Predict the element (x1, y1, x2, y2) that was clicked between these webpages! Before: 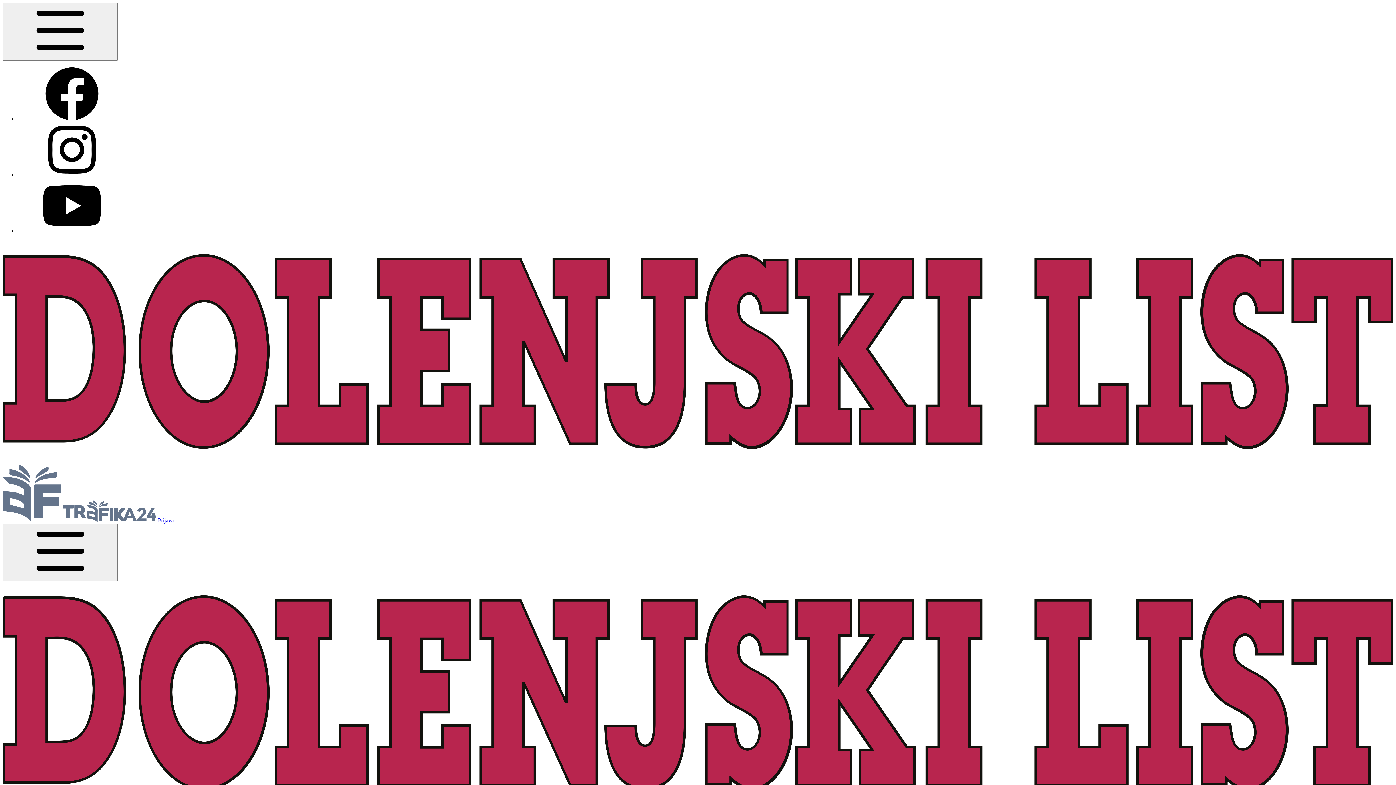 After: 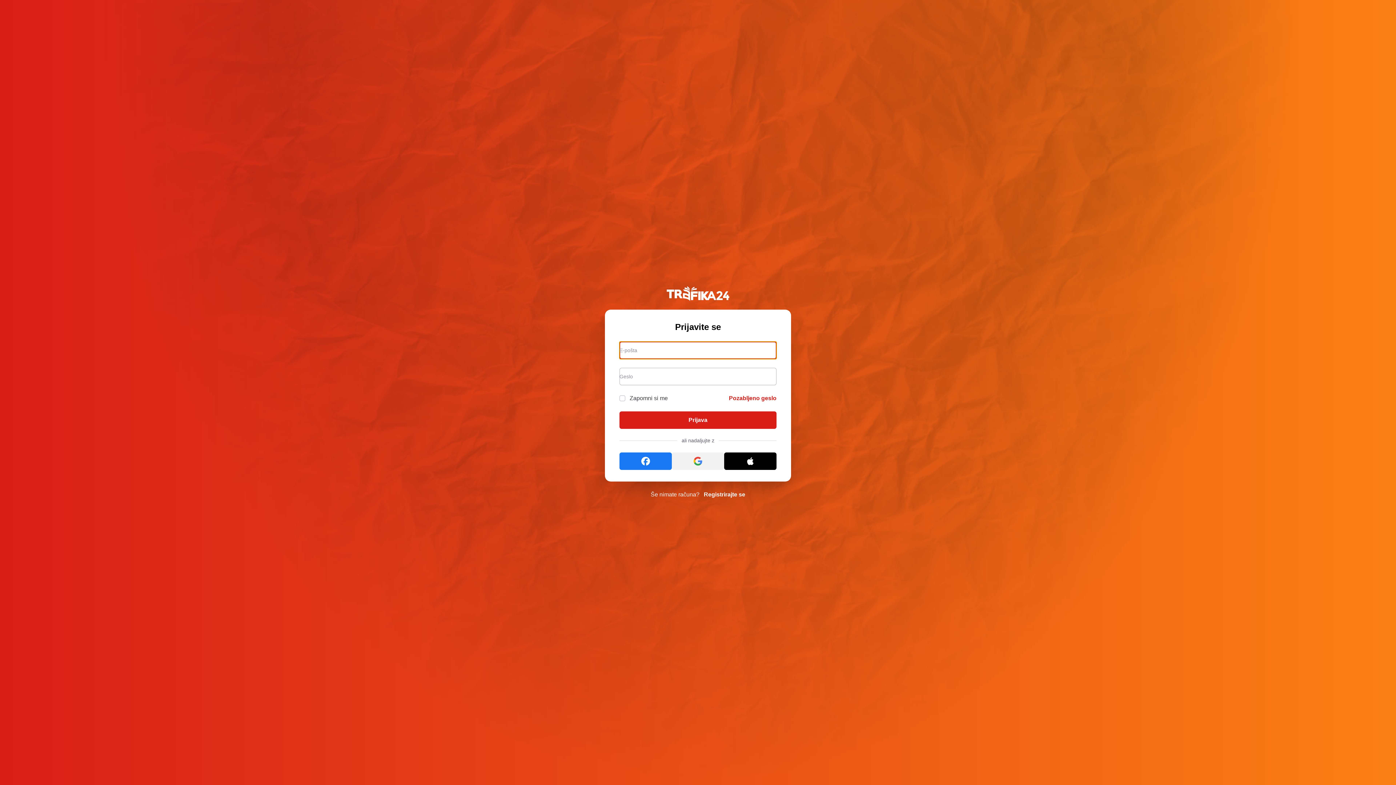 Action: bbox: (157, 517, 173, 523) label: Prijava